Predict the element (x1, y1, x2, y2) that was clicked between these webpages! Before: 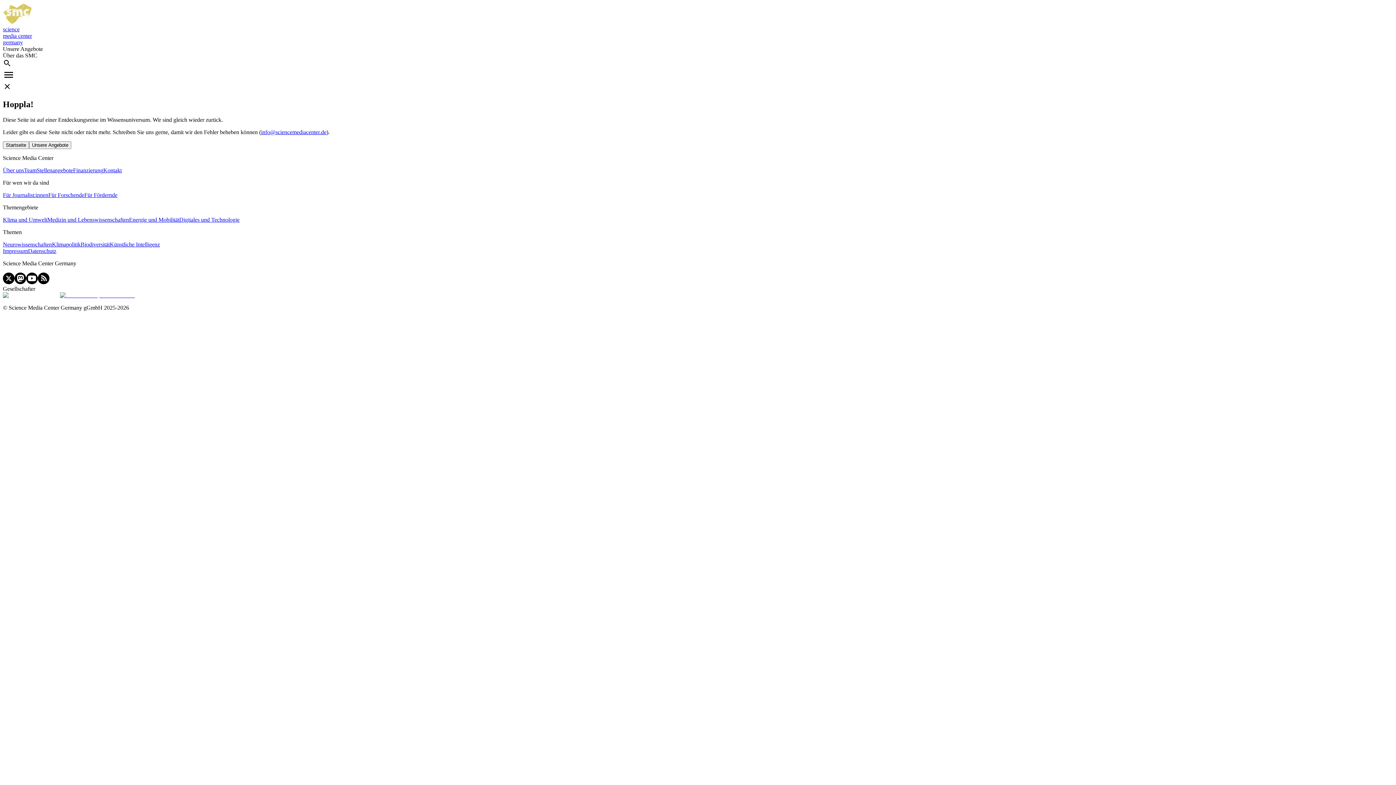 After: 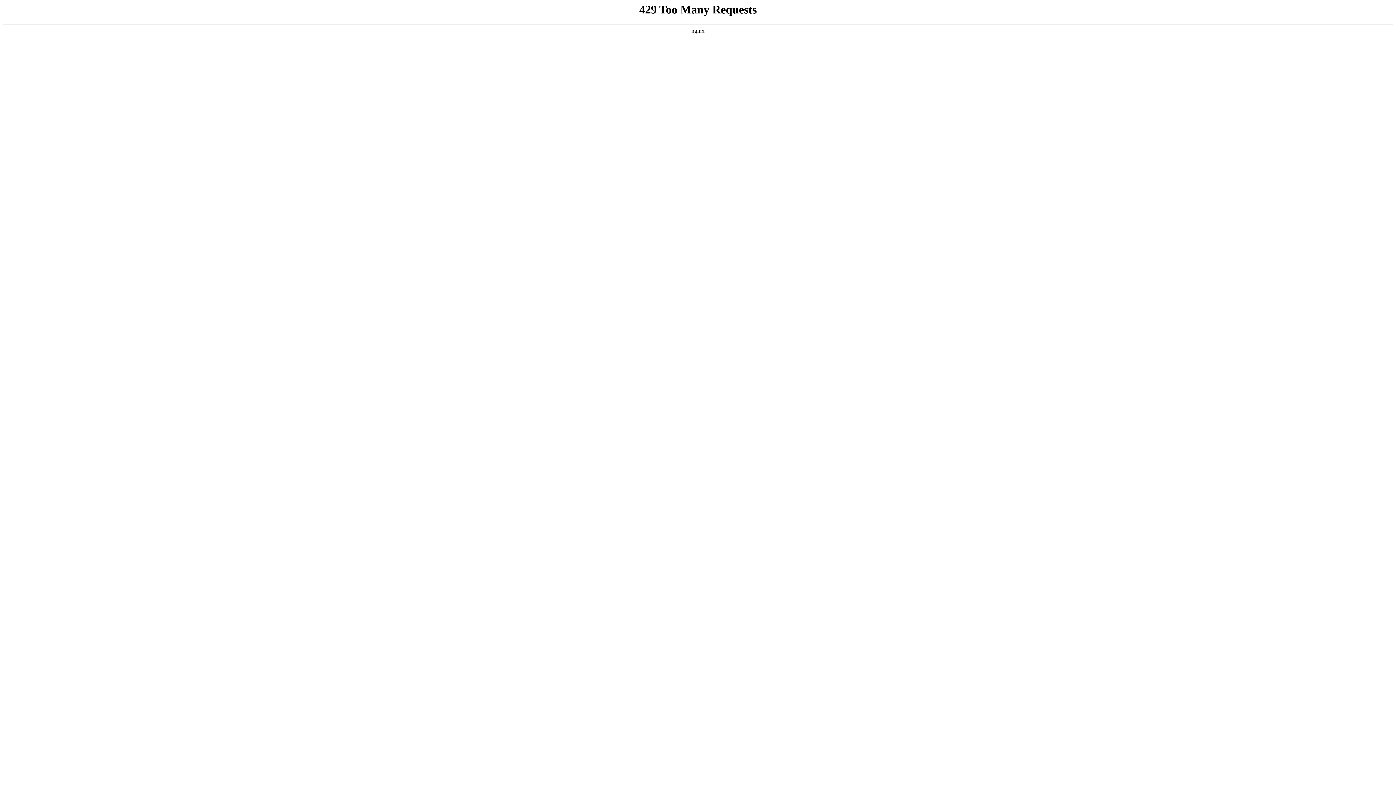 Action: bbox: (60, 292, 134, 298)